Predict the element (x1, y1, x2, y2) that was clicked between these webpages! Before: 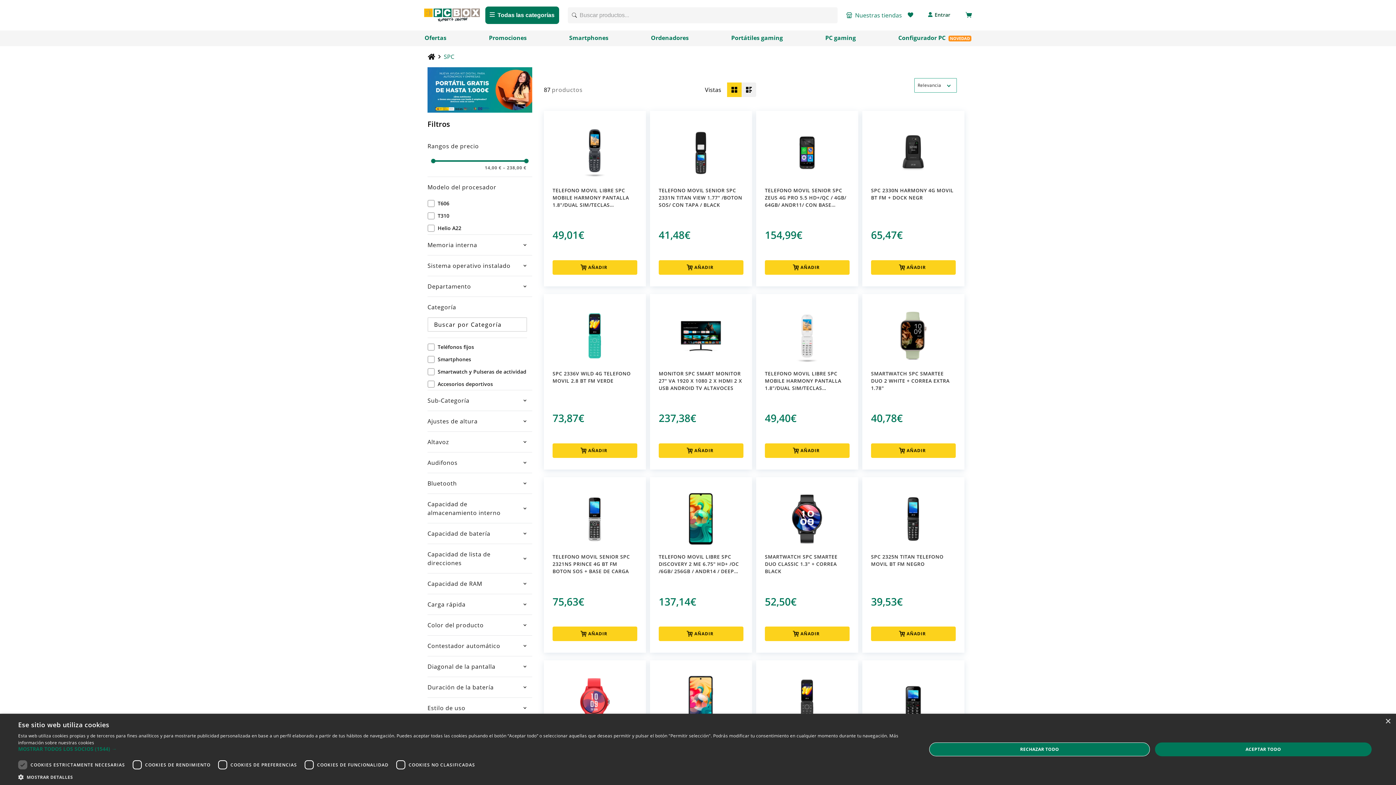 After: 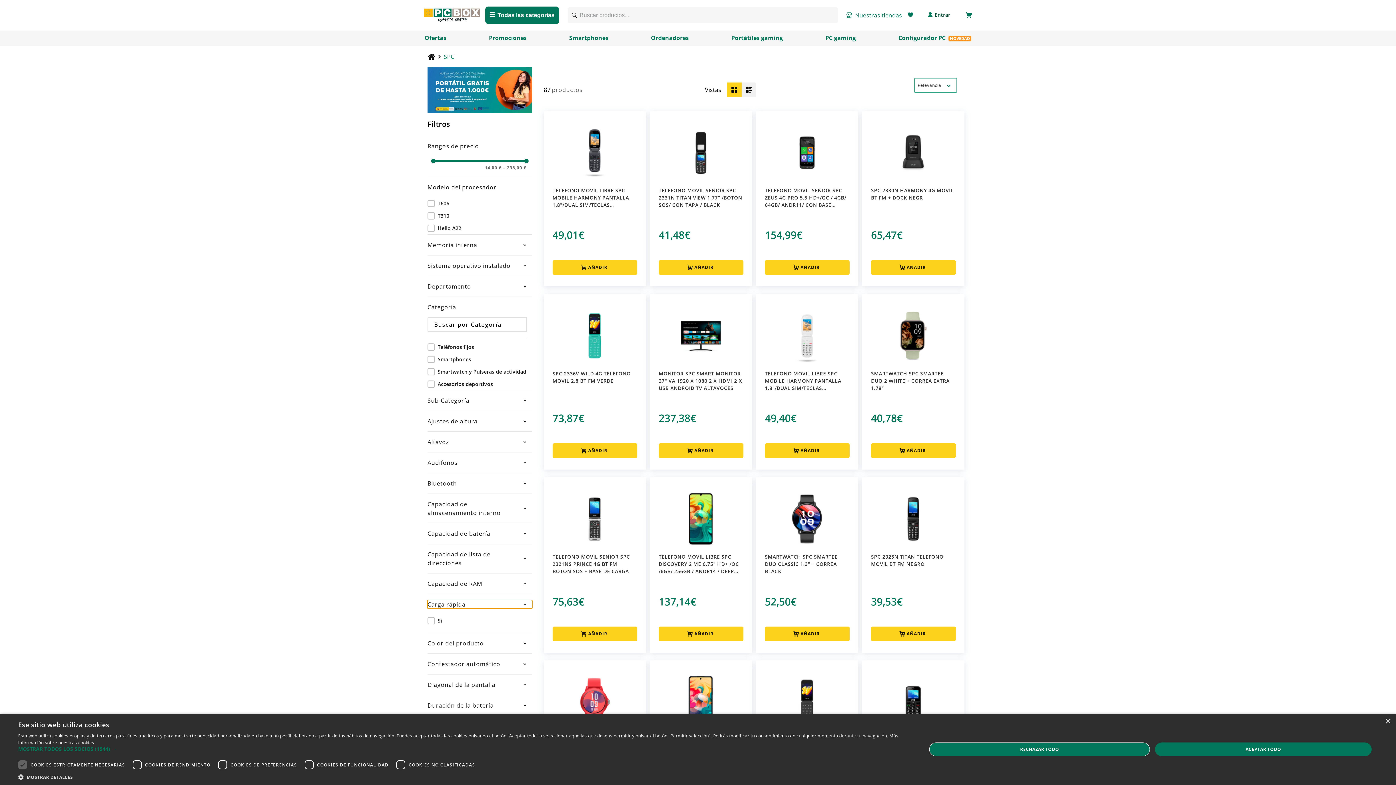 Action: bbox: (427, 600, 532, 609) label: Carga rápida